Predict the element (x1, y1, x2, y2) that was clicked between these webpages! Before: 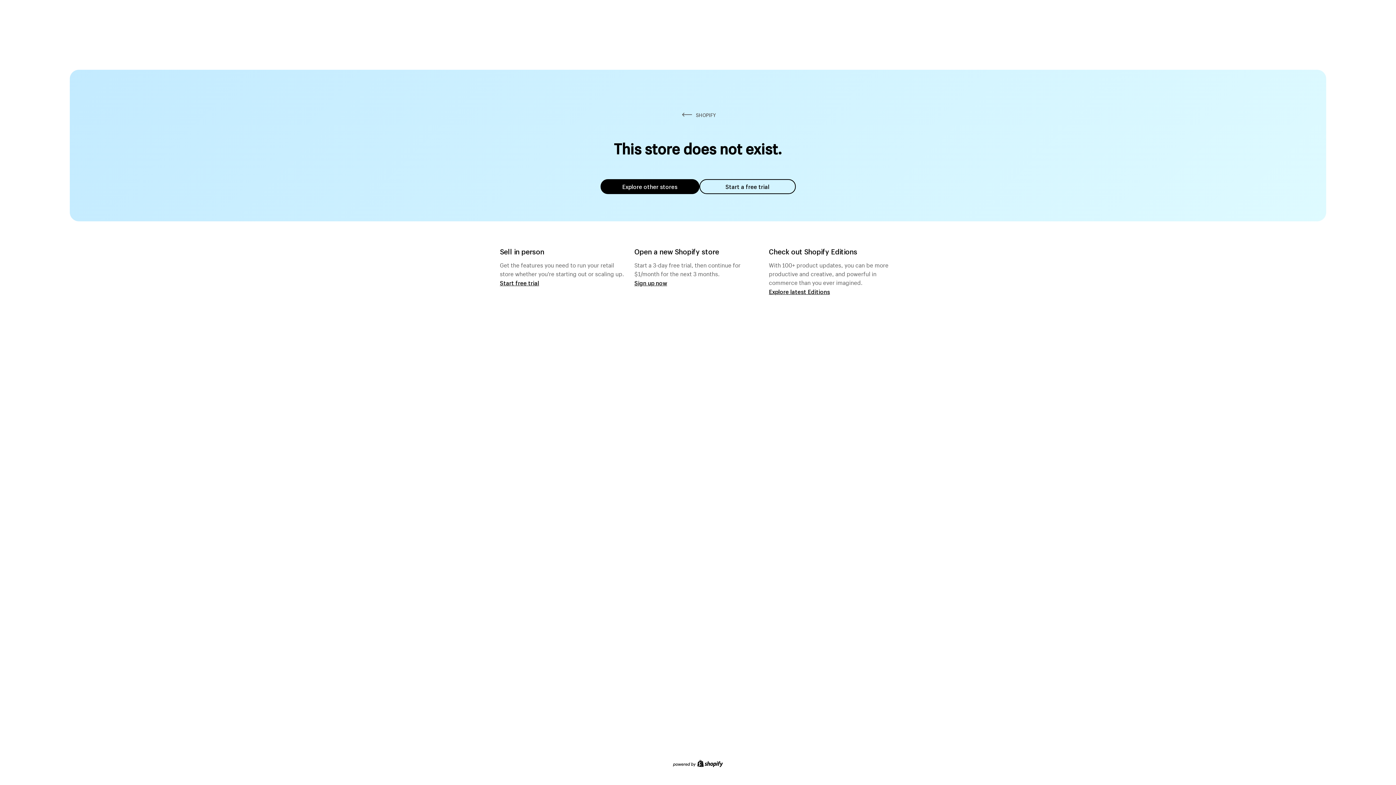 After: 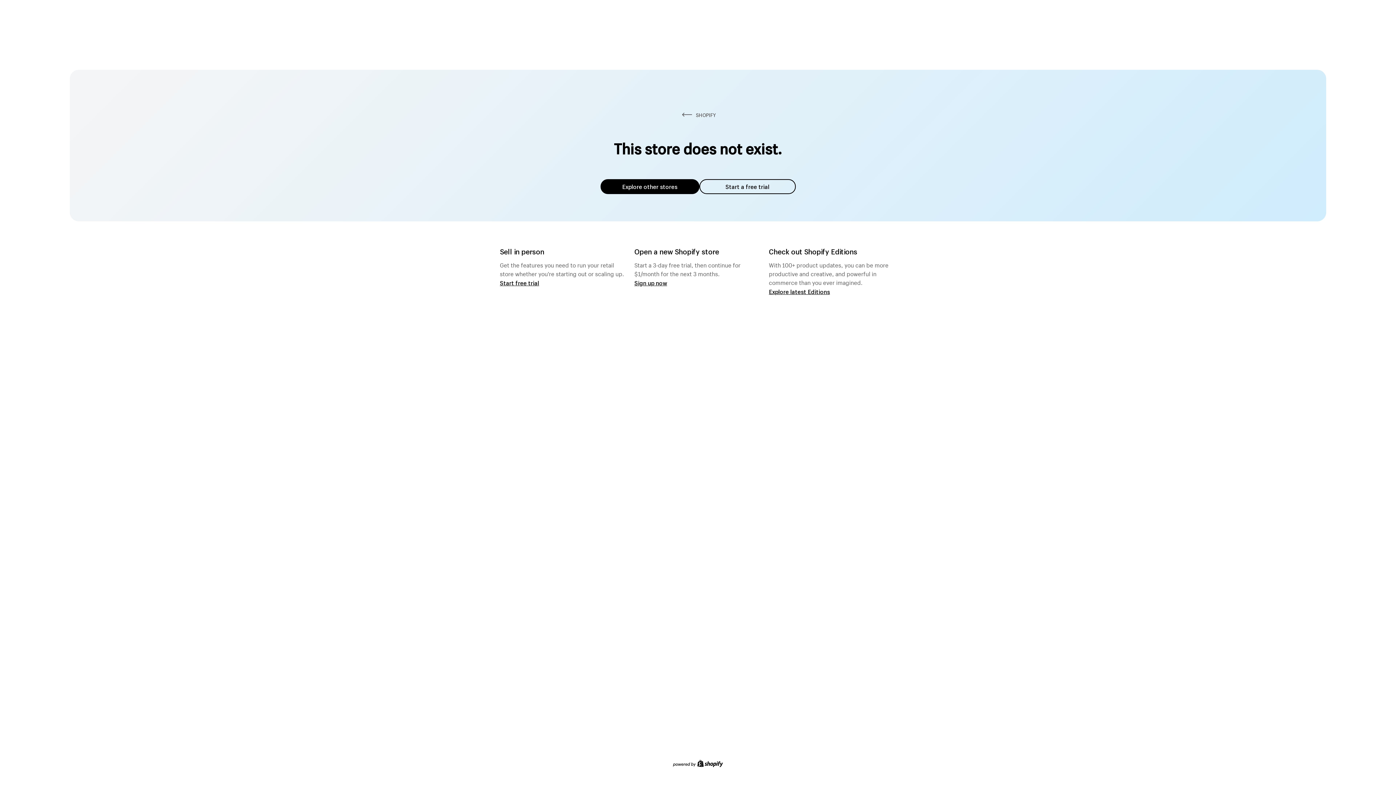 Action: bbox: (600, 179, 699, 194) label: Explore other stores